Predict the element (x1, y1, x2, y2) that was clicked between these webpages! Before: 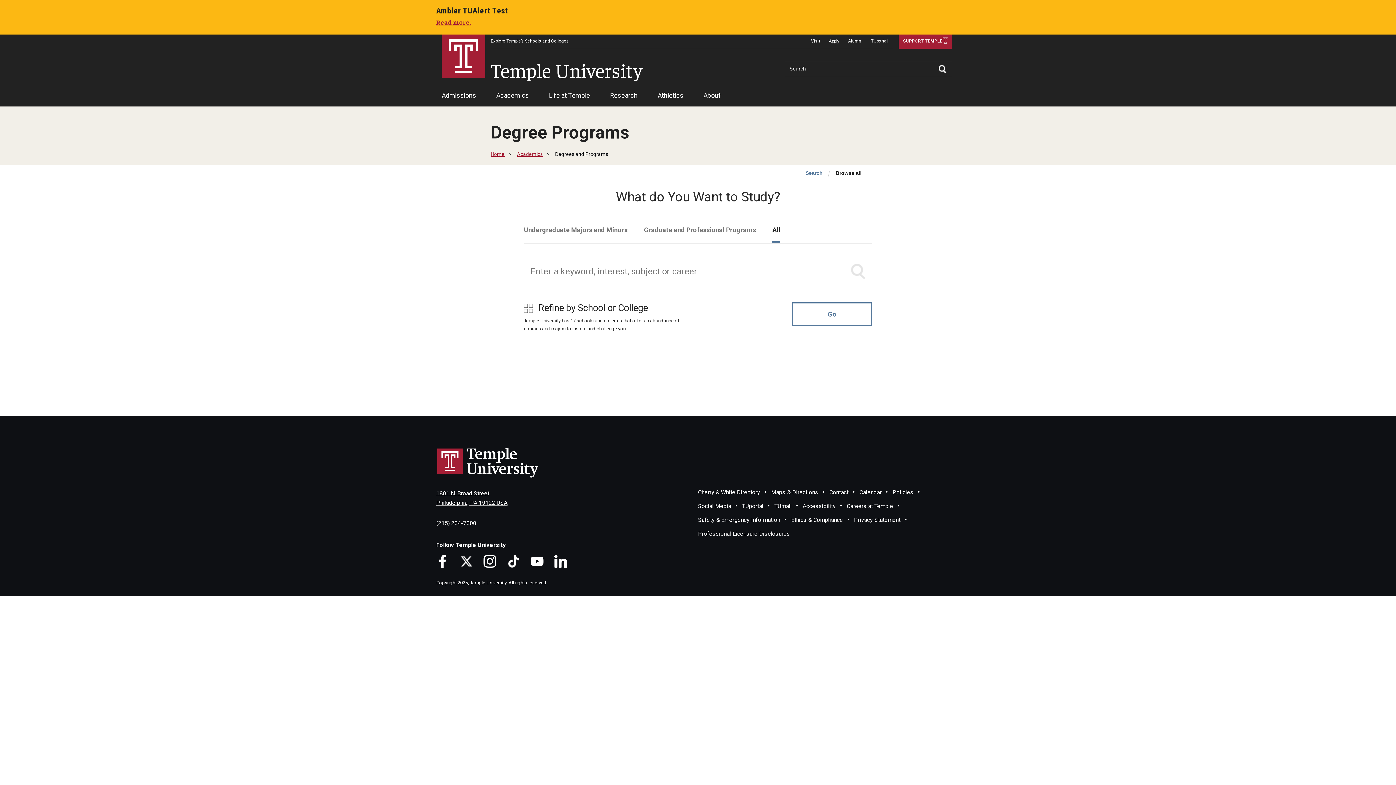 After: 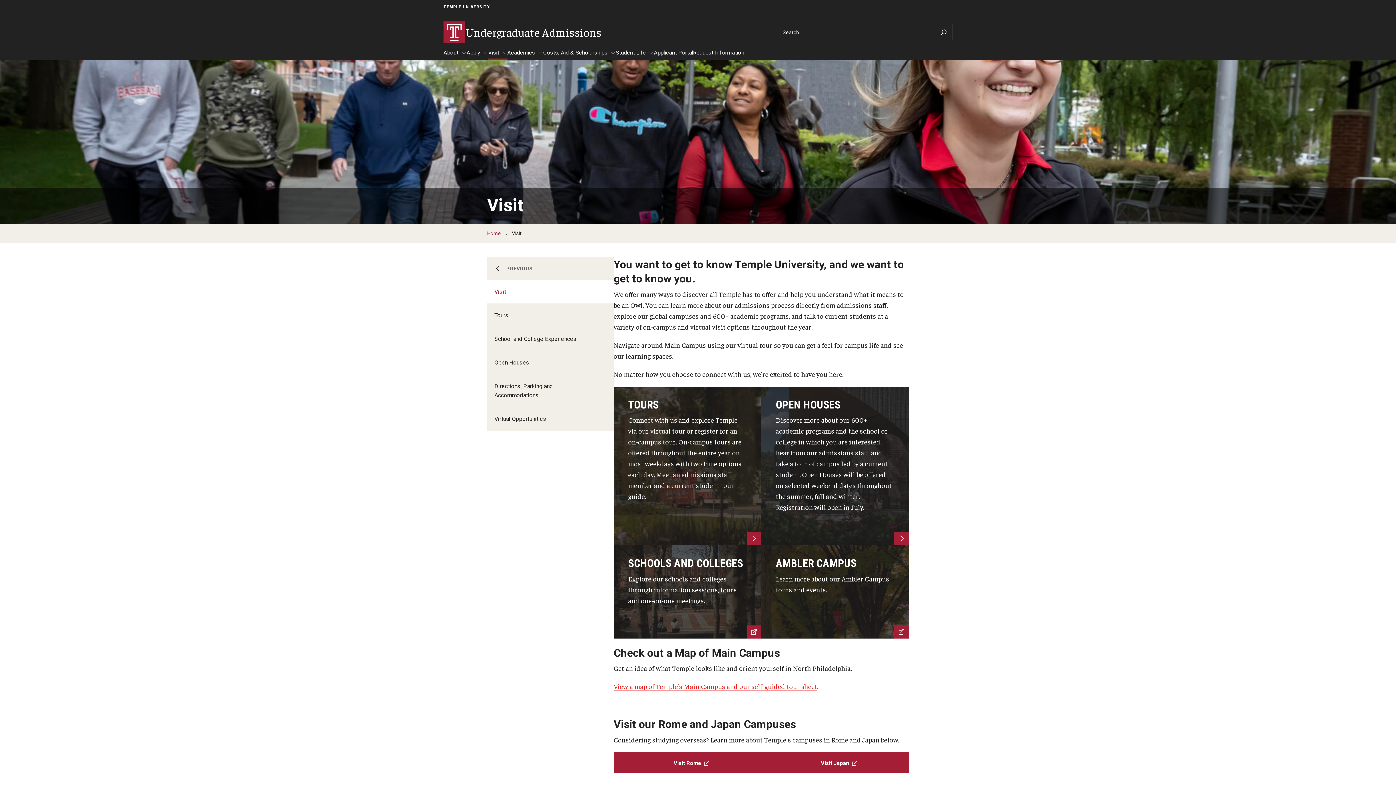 Action: label: Visit bbox: (806, 34, 824, 48)